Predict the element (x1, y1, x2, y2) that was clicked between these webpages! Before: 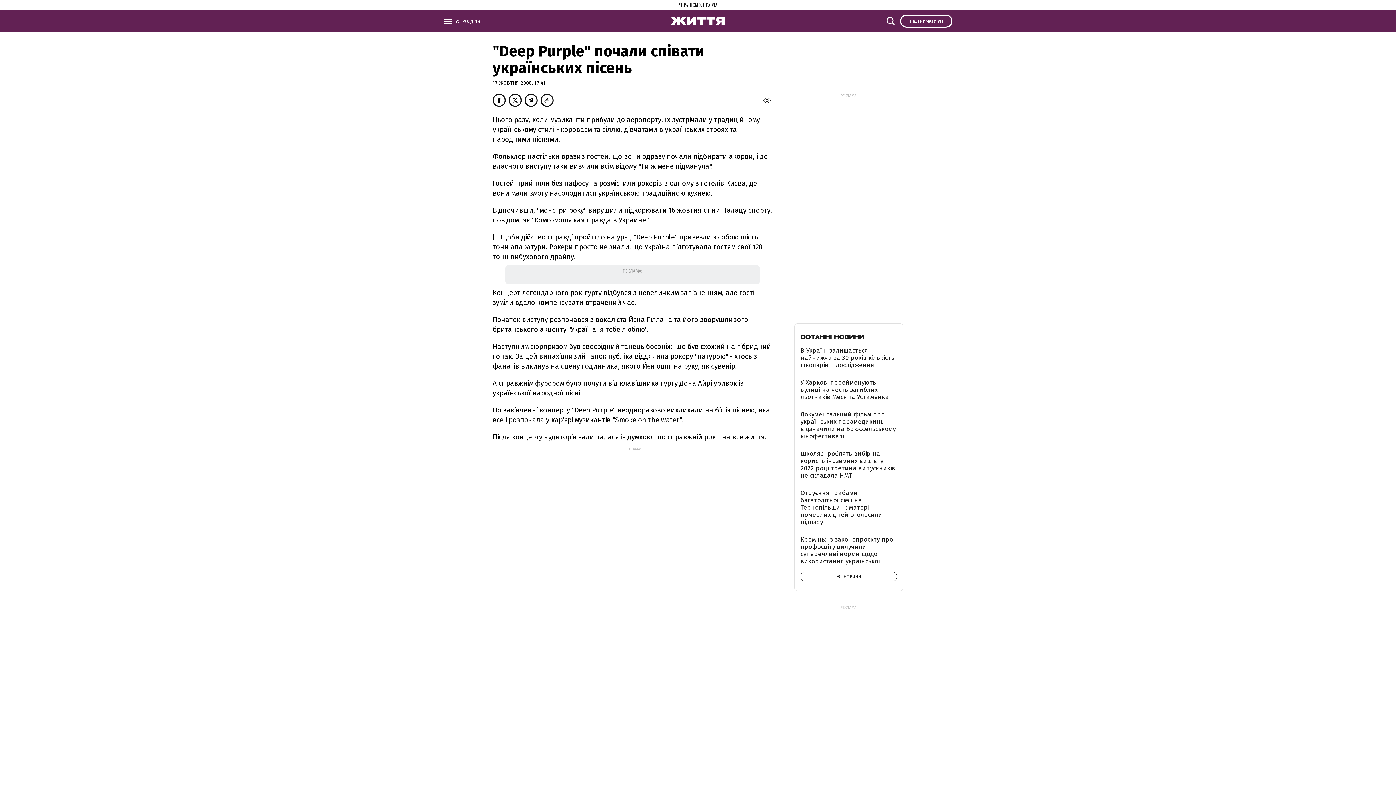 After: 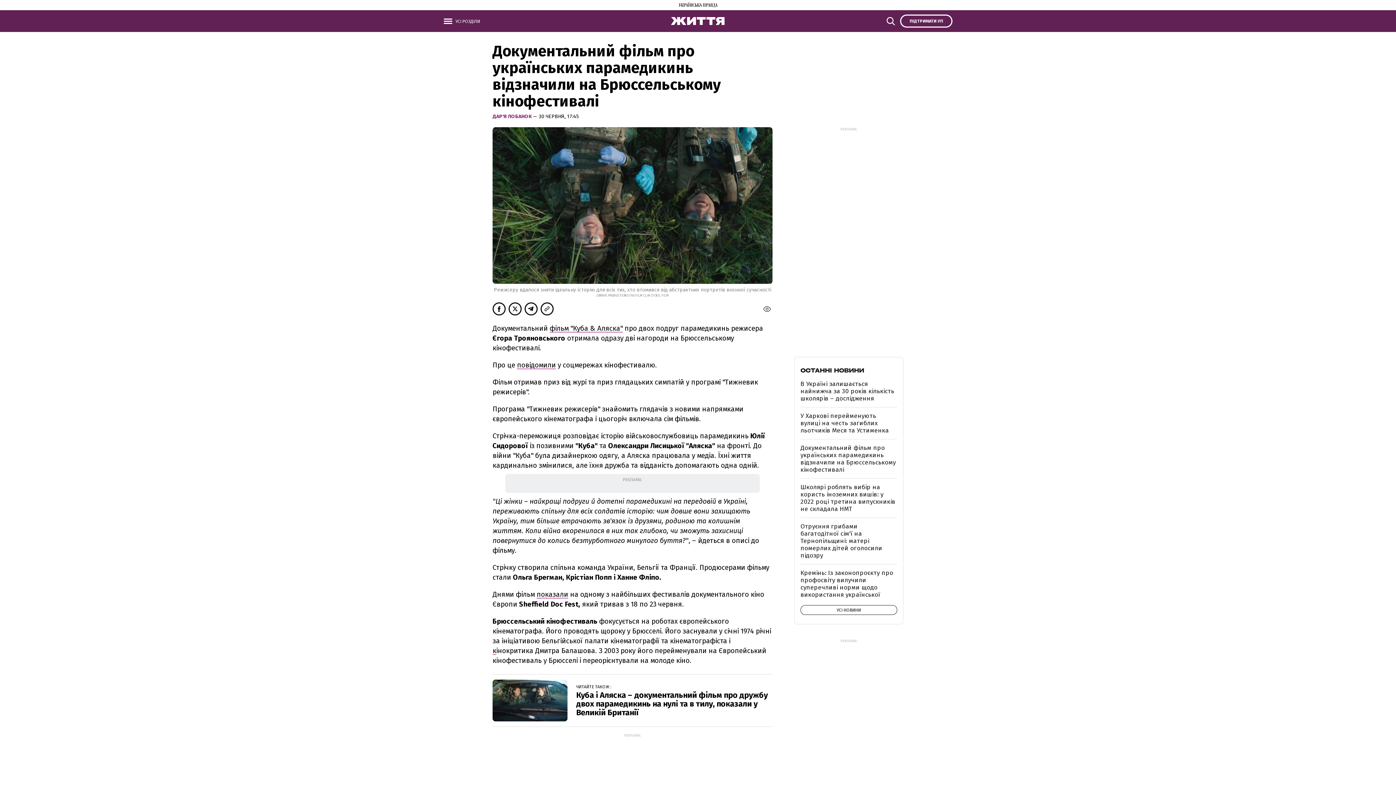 Action: label: Документальний фільм про українських парамедикинь відзначили на Брюссельському кінофестивалі bbox: (800, 410, 896, 440)